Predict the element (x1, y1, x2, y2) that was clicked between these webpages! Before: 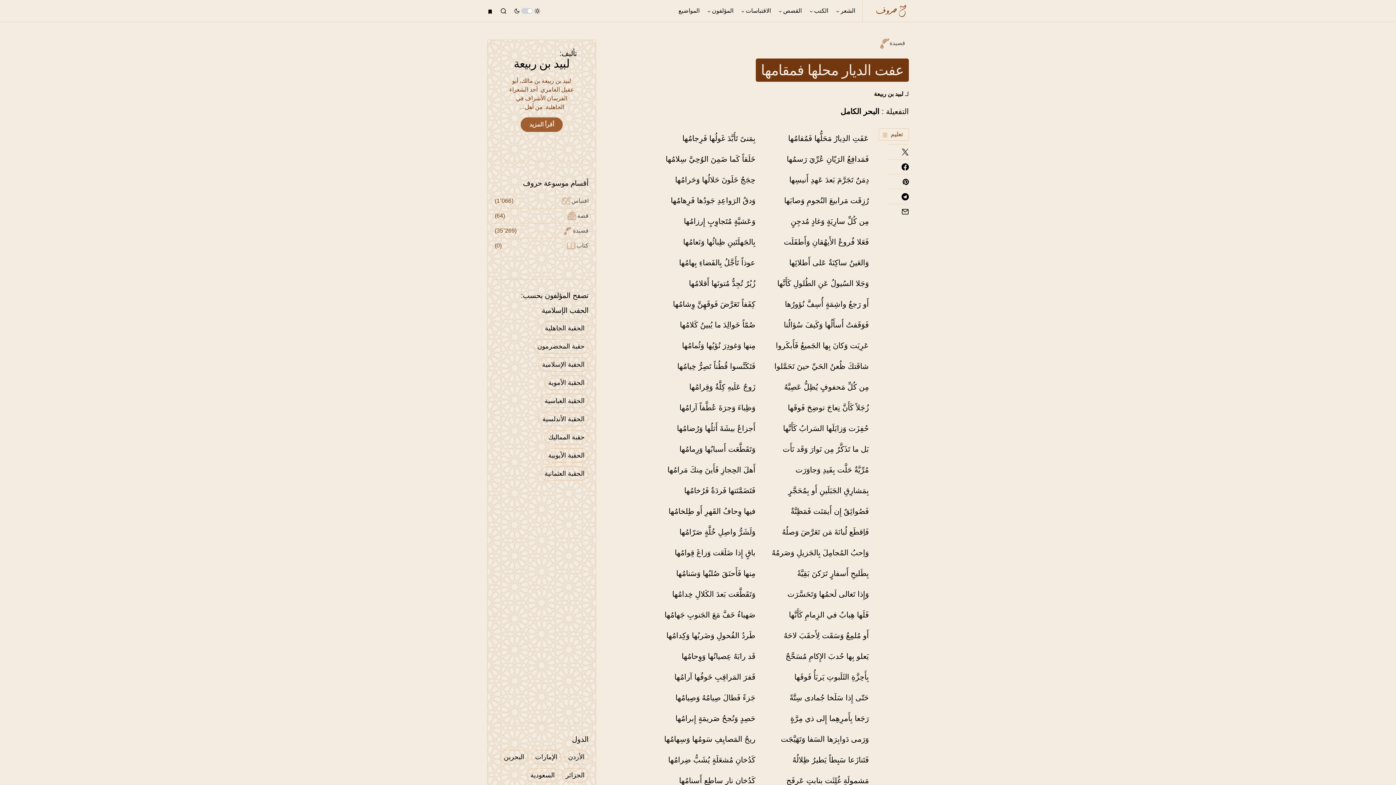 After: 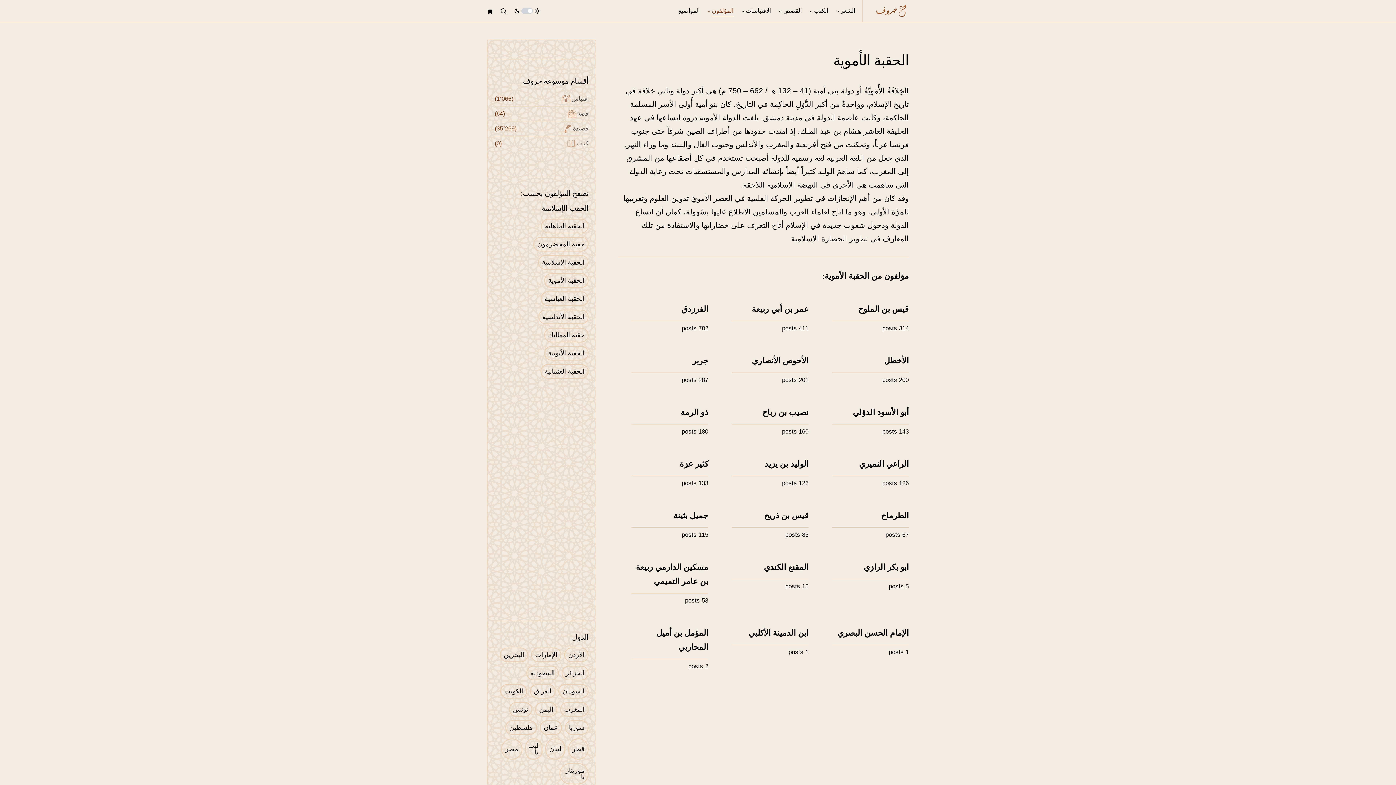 Action: bbox: (544, 375, 588, 390) label: الحقبة الأموية